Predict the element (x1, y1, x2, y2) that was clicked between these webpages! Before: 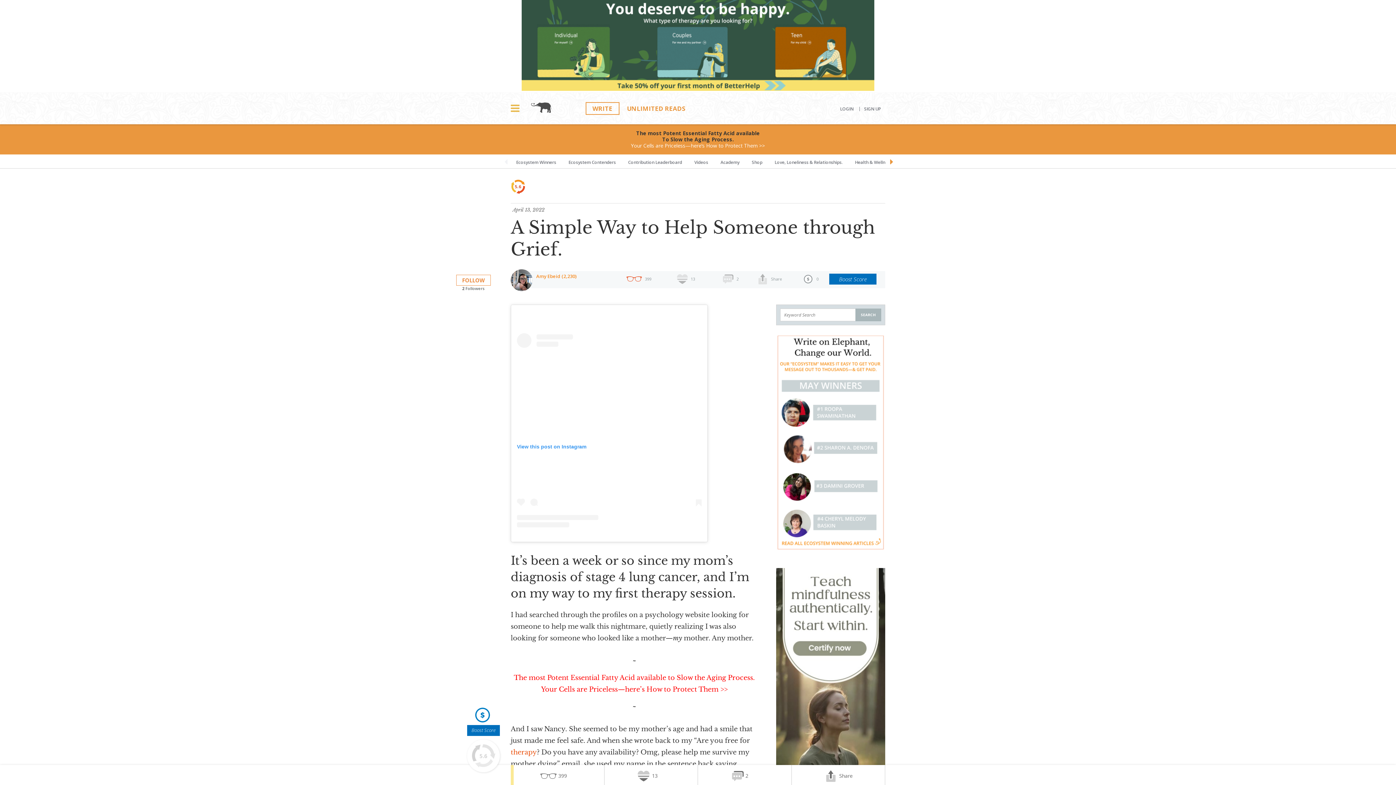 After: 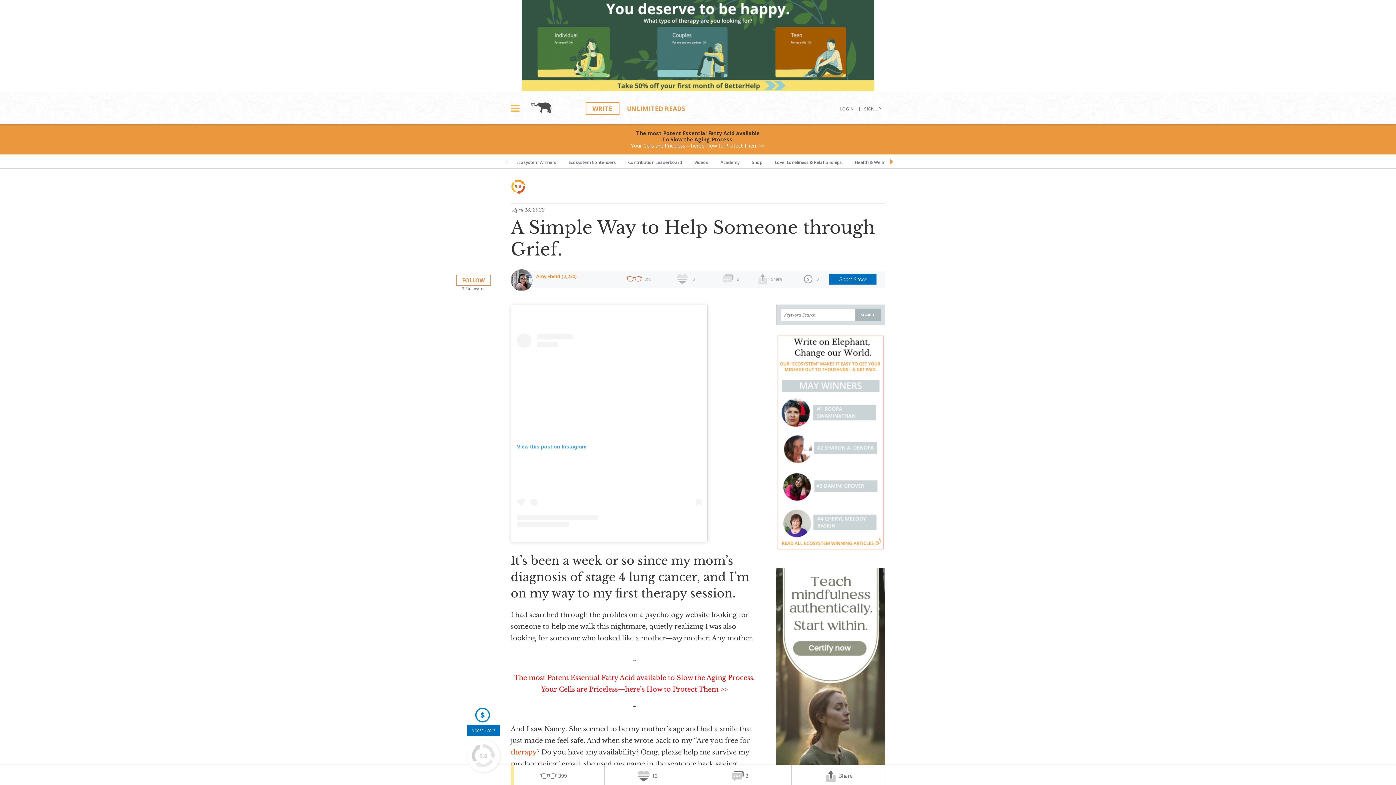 Action: bbox: (521, 84, 874, 92)